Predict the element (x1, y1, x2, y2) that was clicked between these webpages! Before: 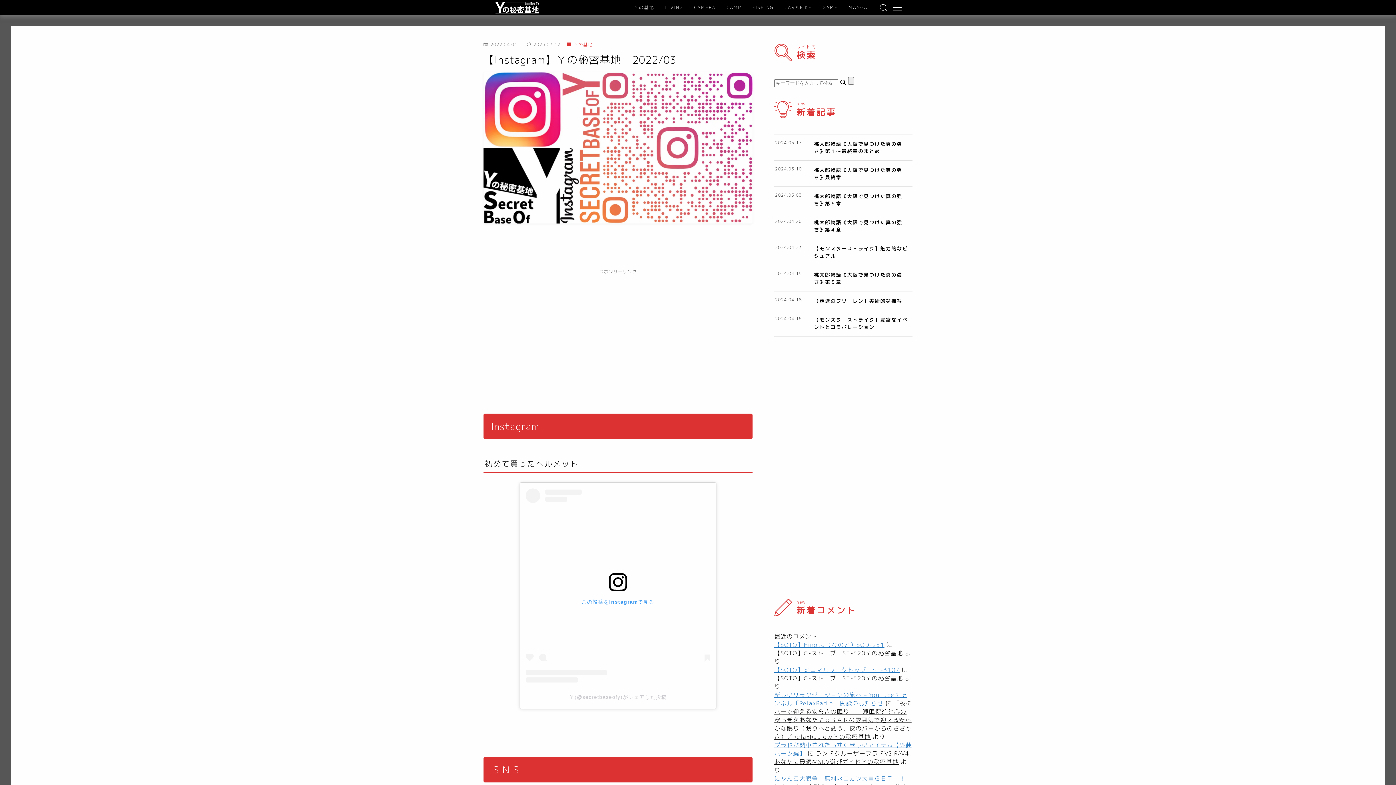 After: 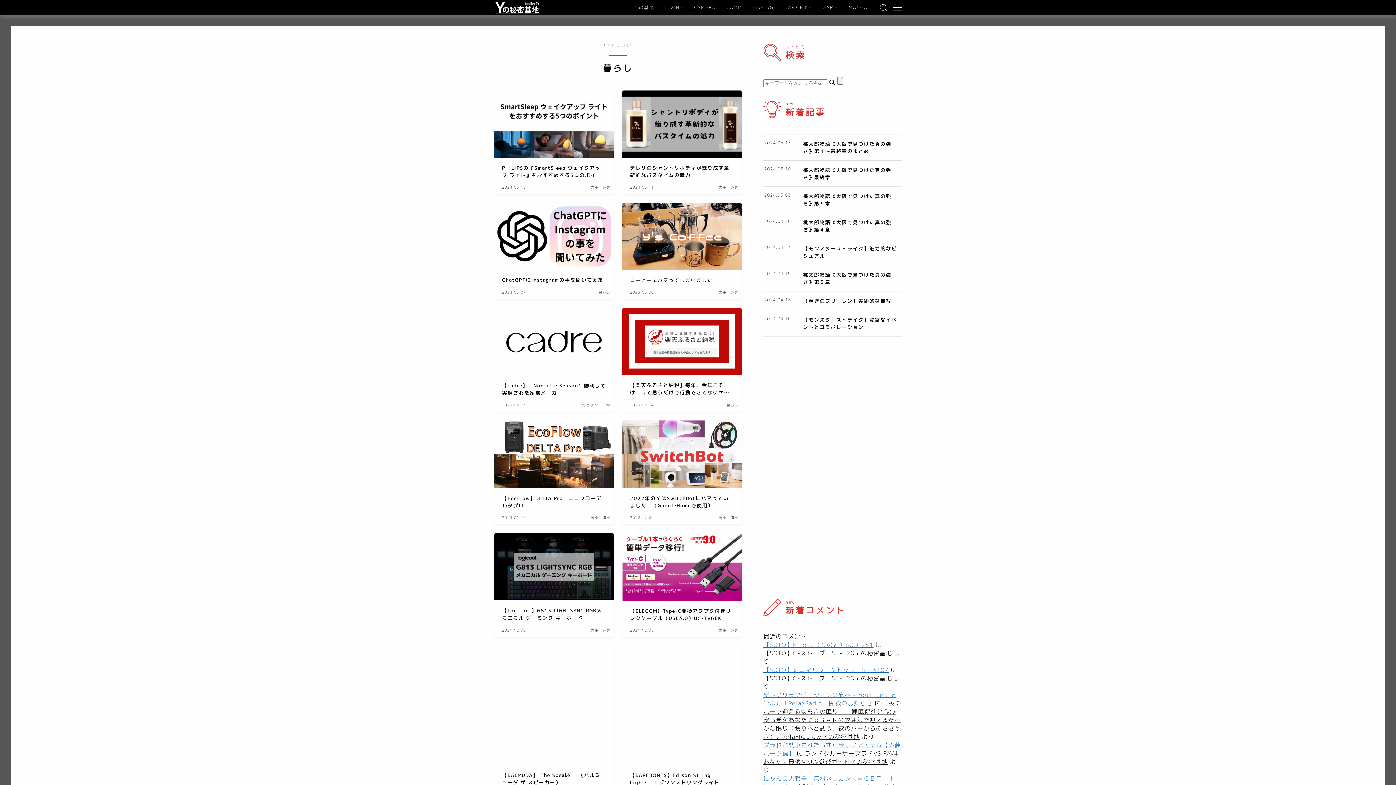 Action: label: LIVING bbox: (662, 2, 686, 12)